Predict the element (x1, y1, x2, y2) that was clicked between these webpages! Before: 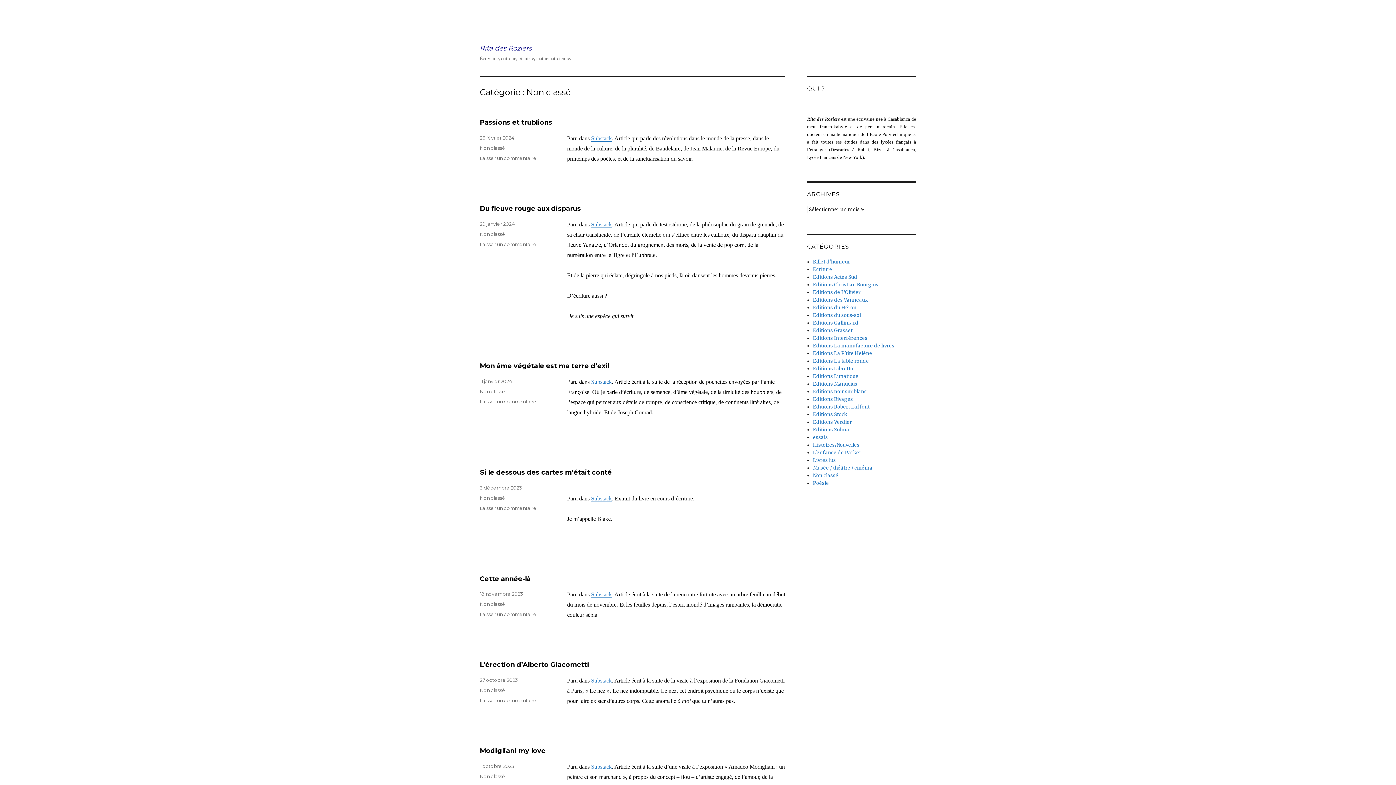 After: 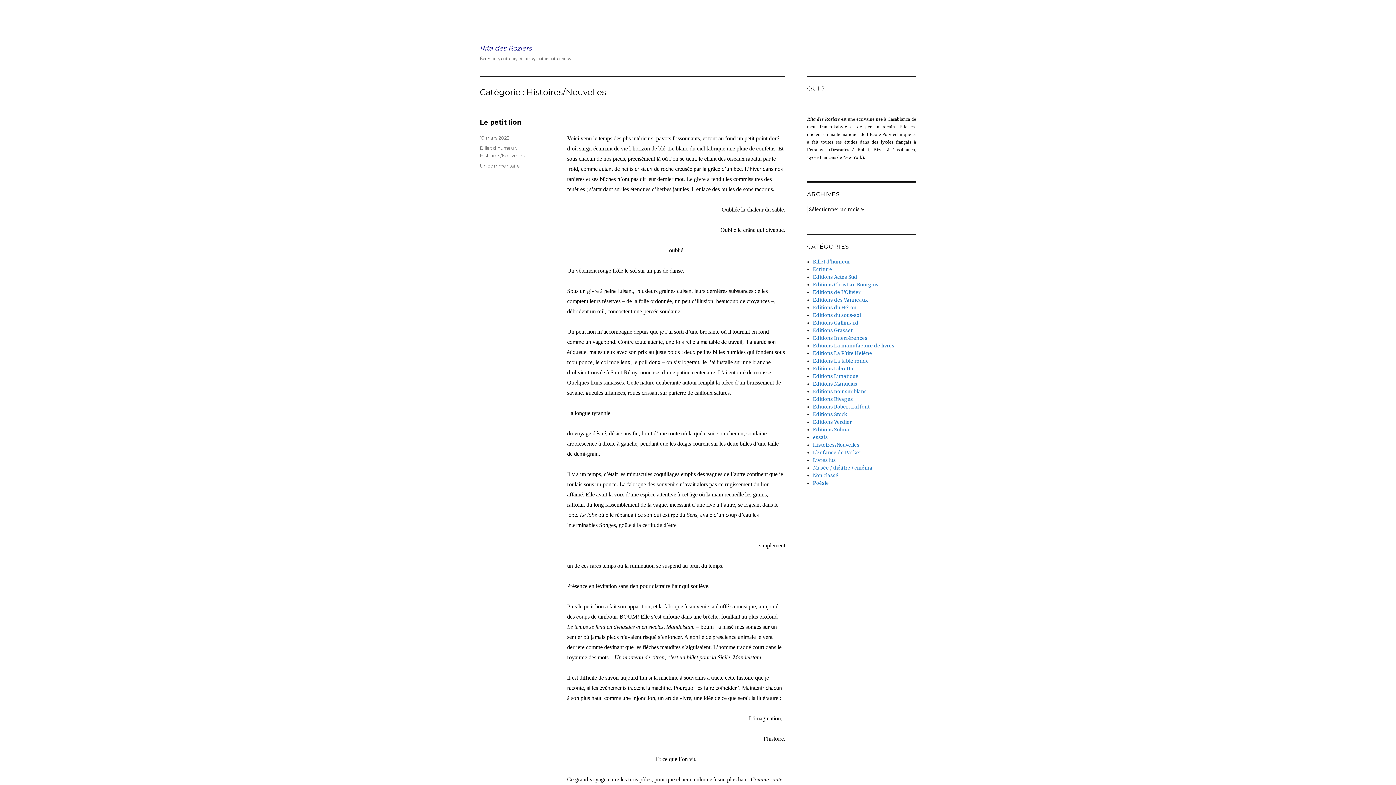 Action: bbox: (813, 442, 859, 448) label: Histoires/Nouvelles